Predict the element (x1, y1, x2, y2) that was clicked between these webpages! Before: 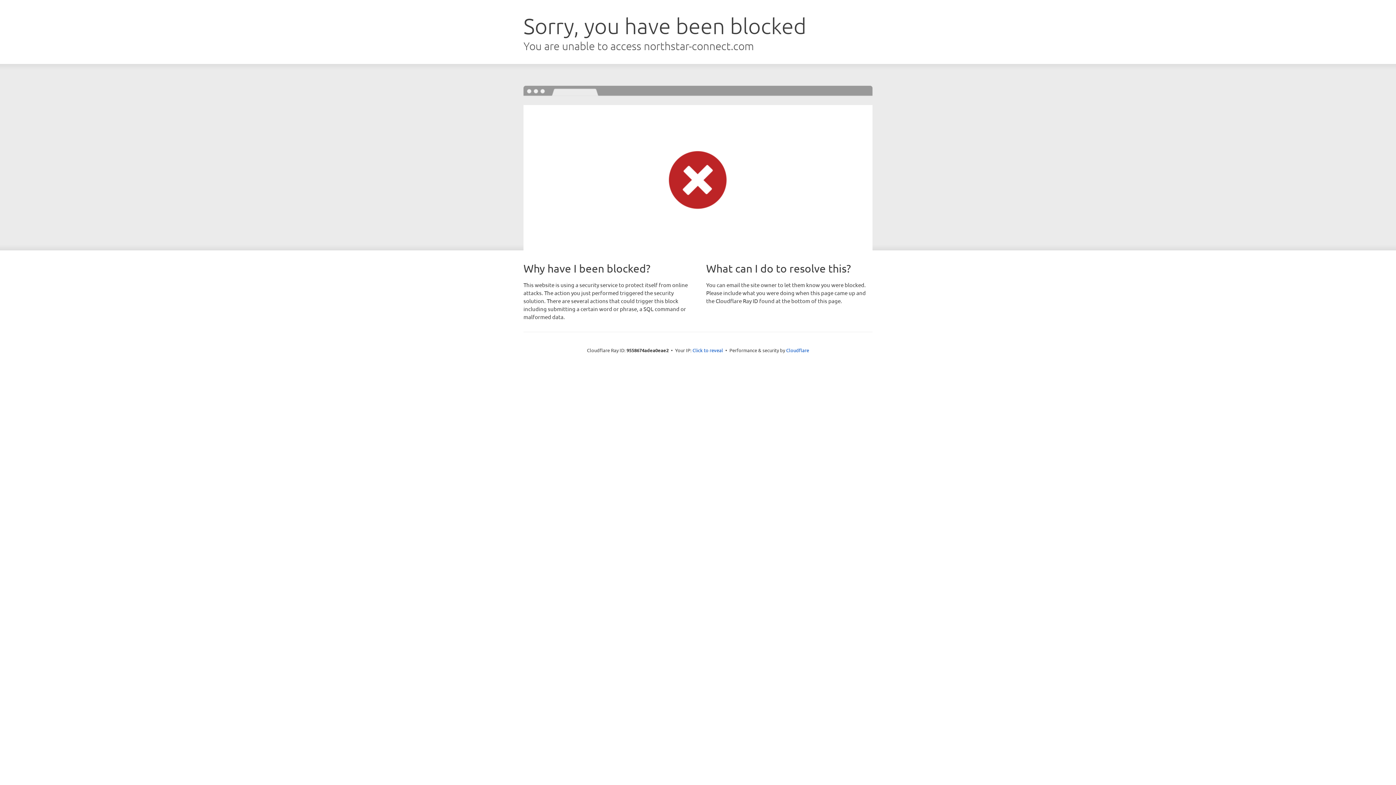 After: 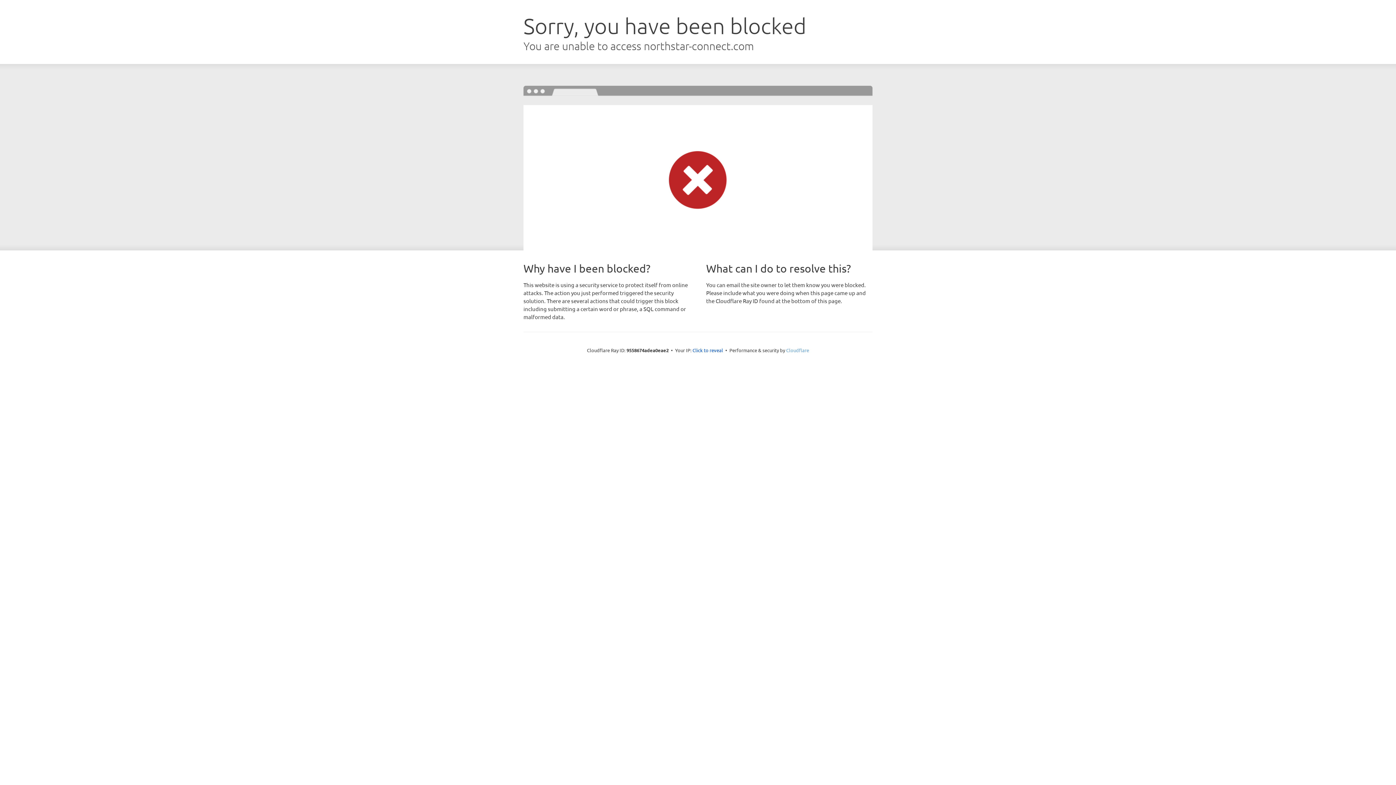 Action: bbox: (786, 347, 809, 353) label: Cloudflare